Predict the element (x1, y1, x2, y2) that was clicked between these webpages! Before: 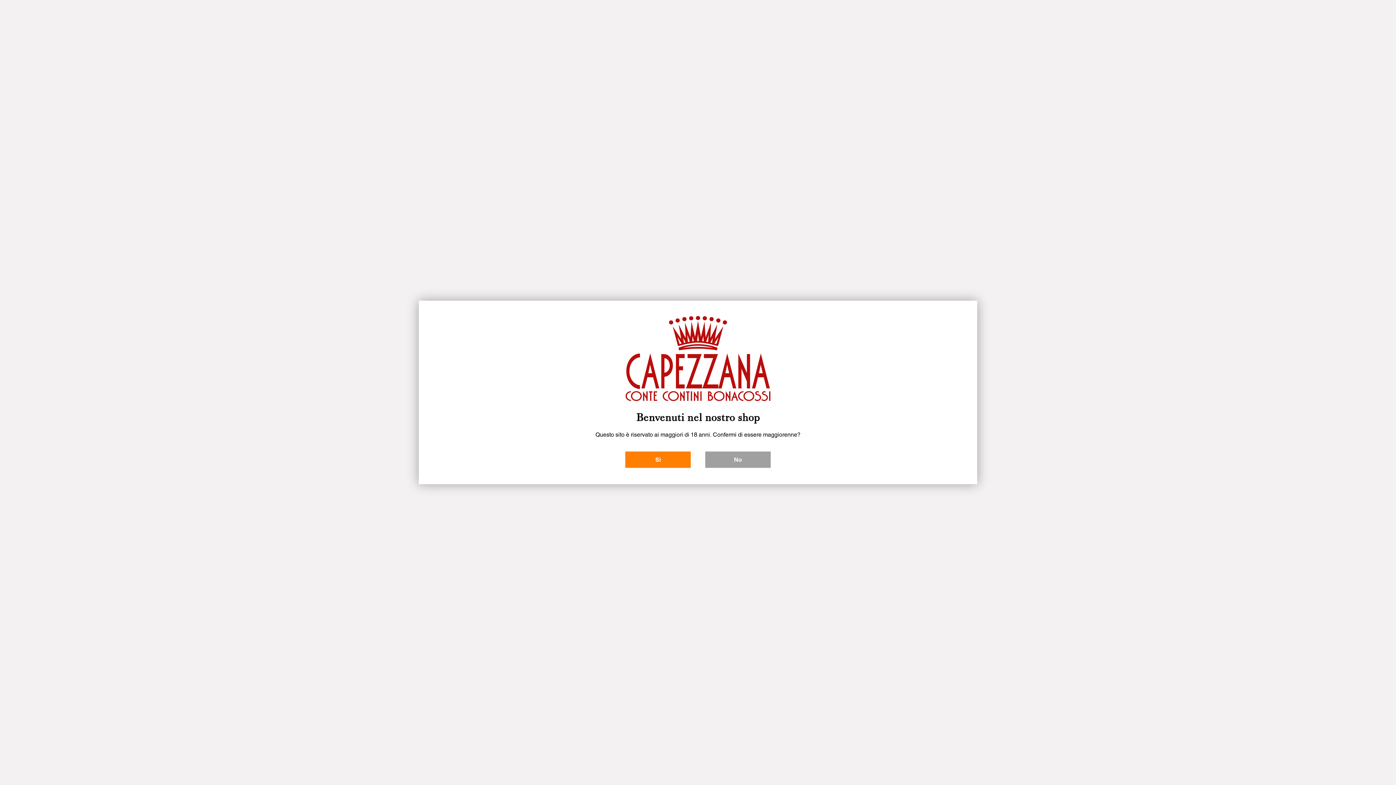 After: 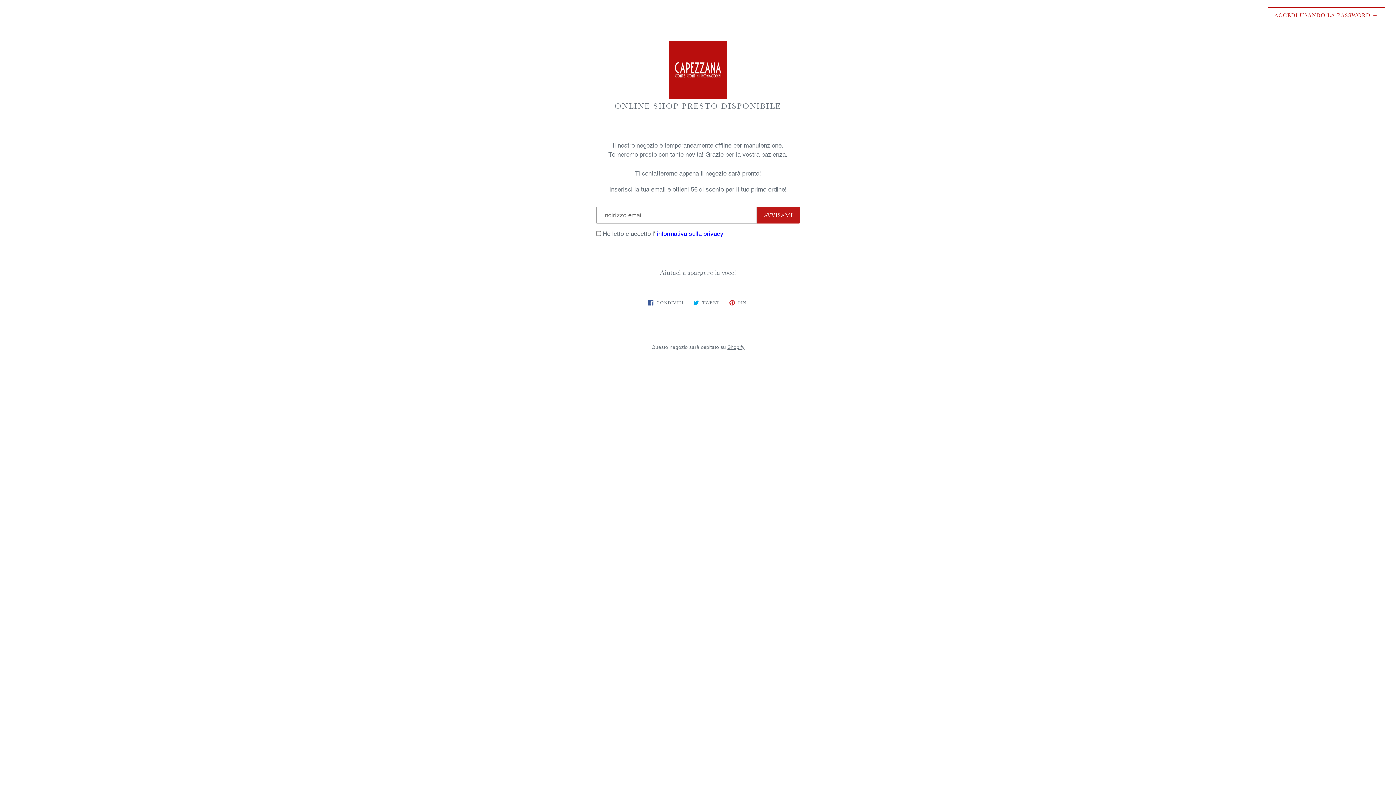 Action: label: Sì bbox: (625, 451, 690, 468)